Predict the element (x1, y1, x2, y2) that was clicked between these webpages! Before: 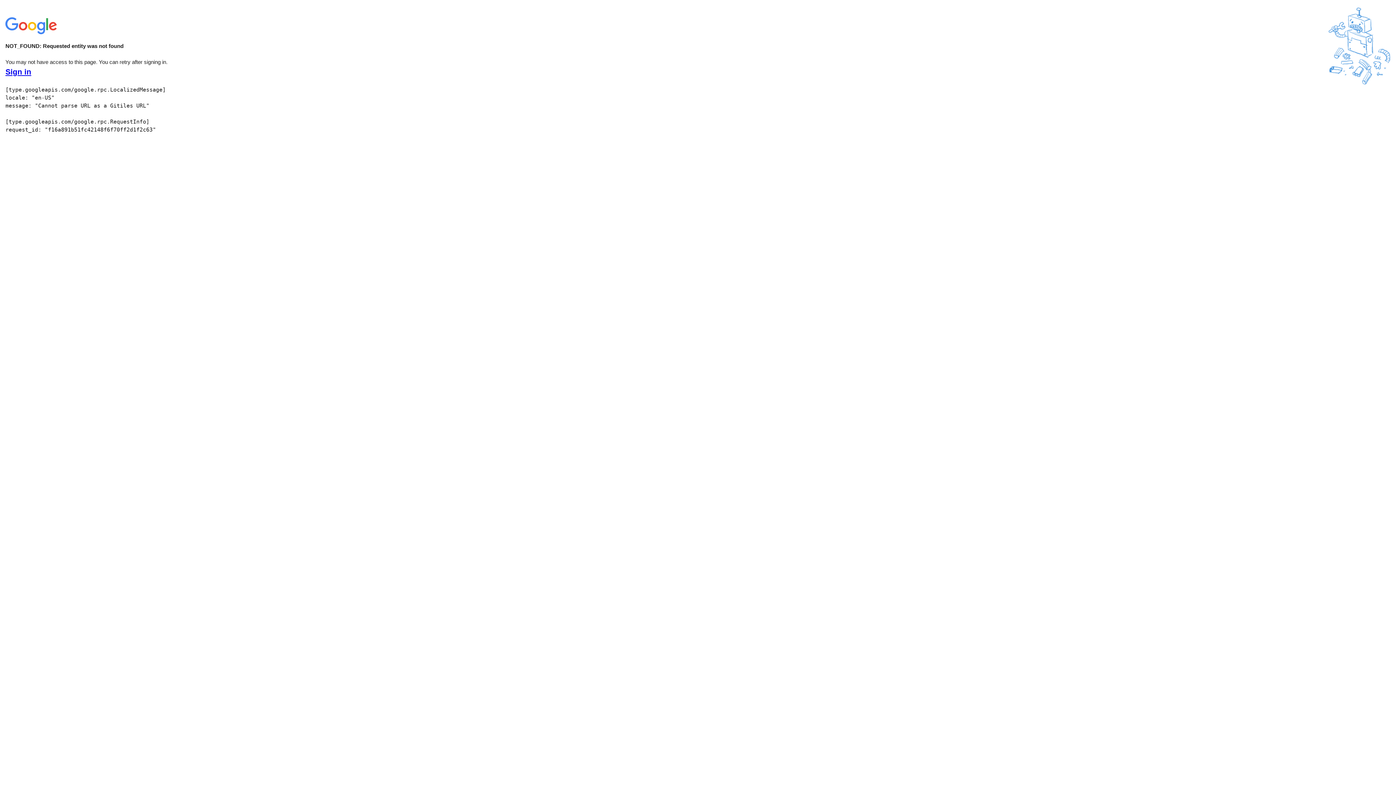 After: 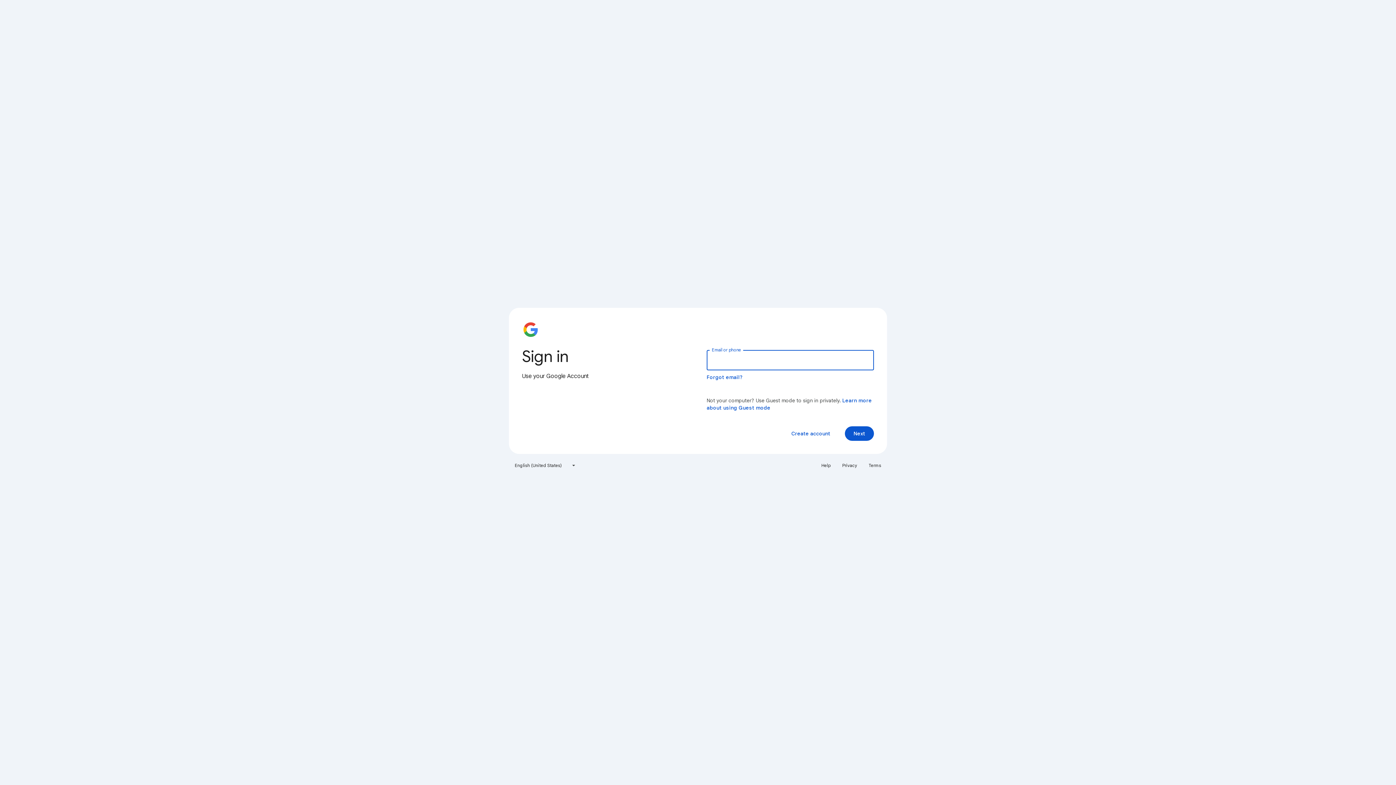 Action: bbox: (5, 68, 31, 76) label: Sign in